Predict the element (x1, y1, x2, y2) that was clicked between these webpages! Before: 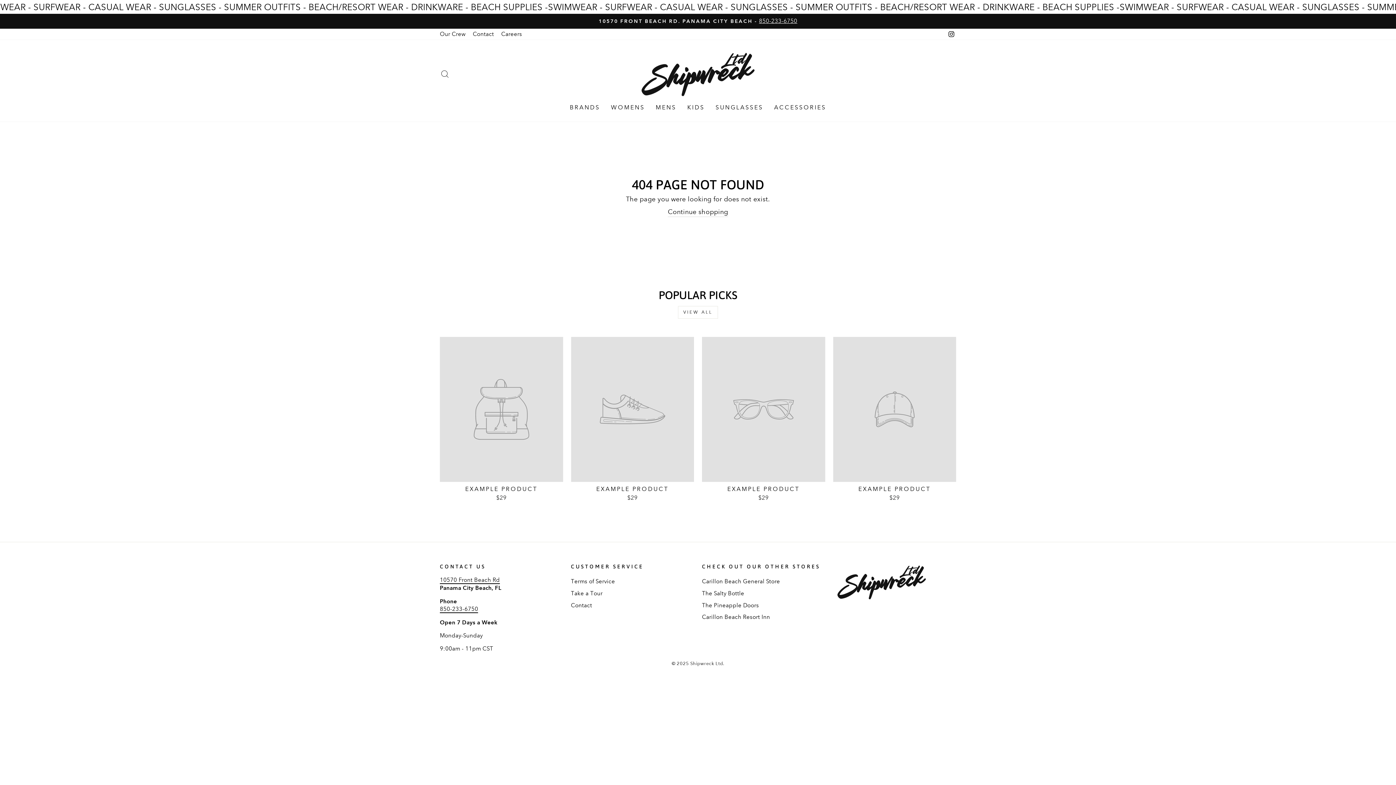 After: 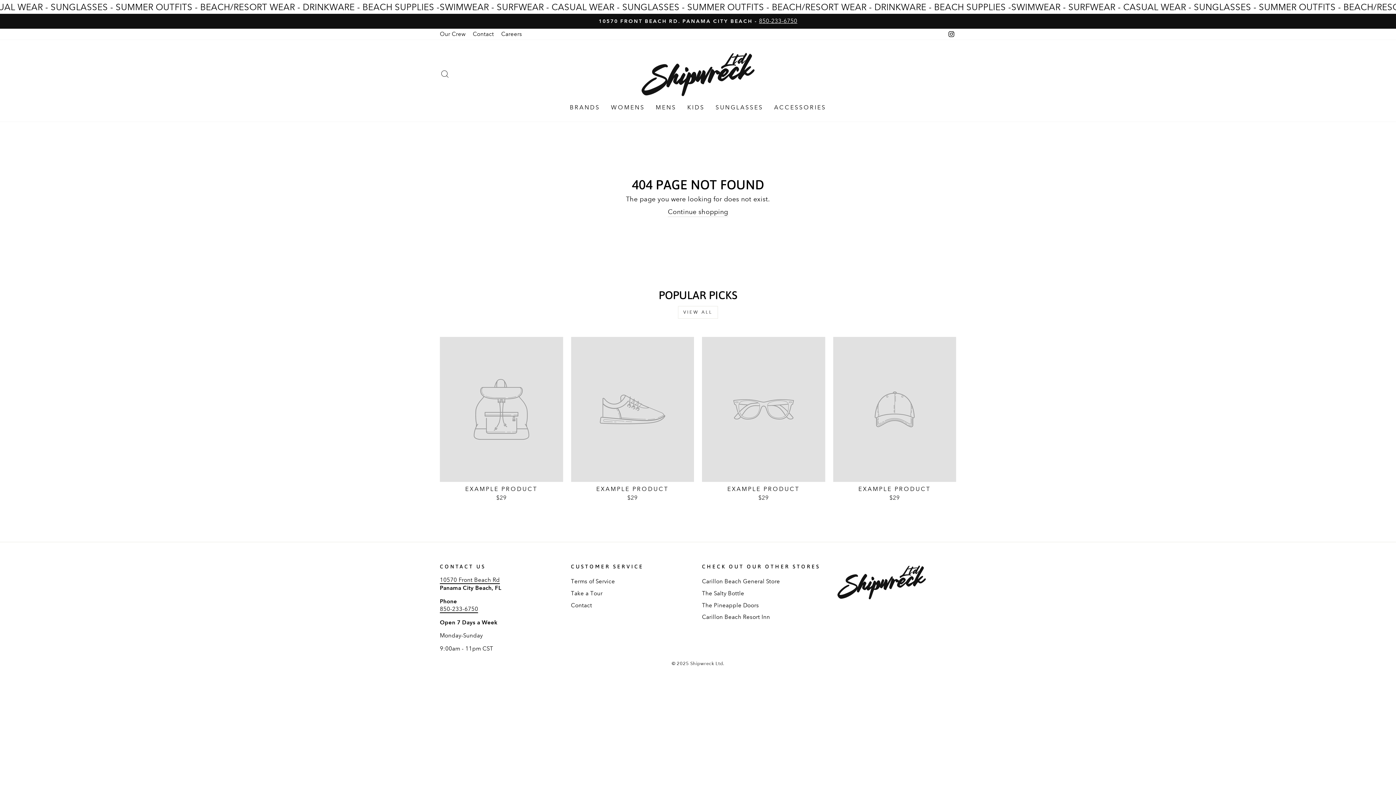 Action: bbox: (678, 306, 718, 319) label: VIEW ALL